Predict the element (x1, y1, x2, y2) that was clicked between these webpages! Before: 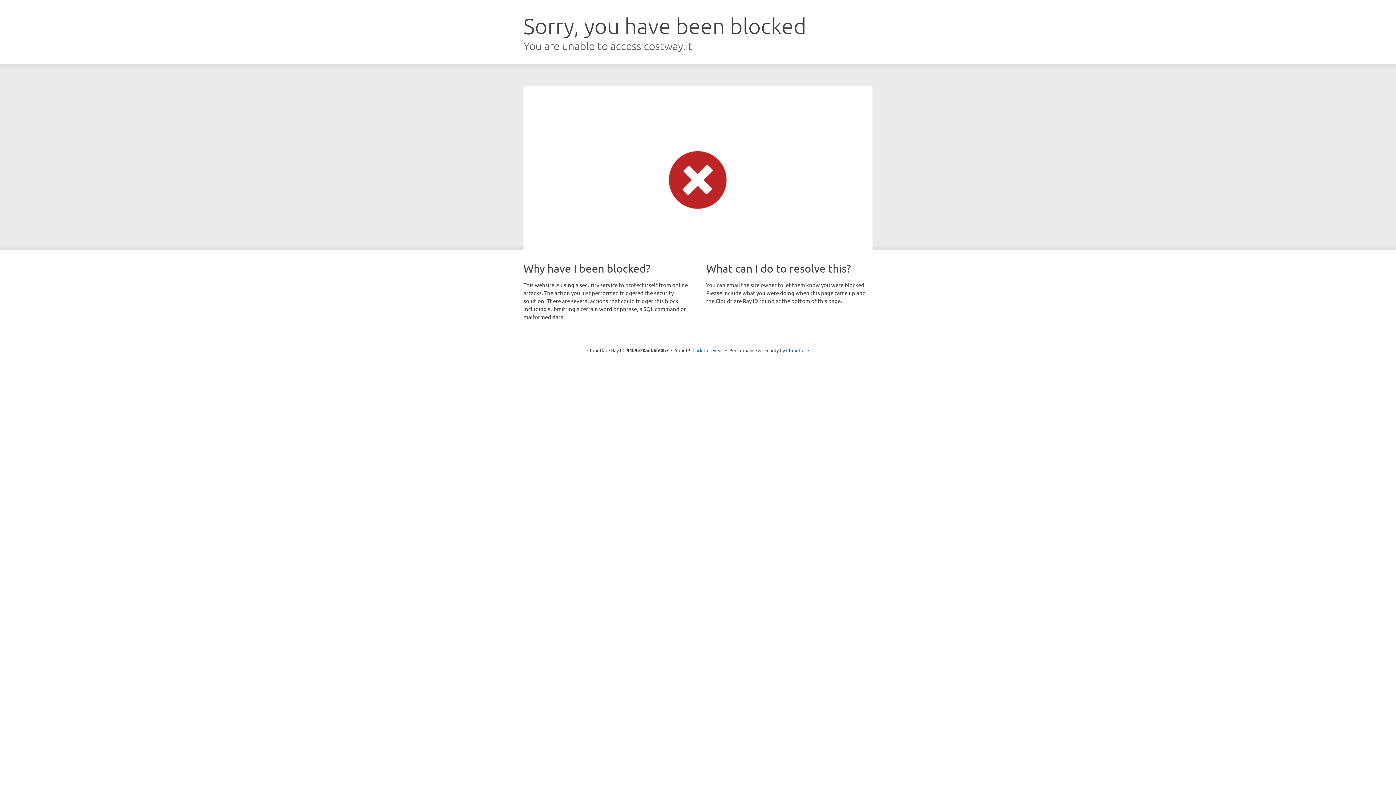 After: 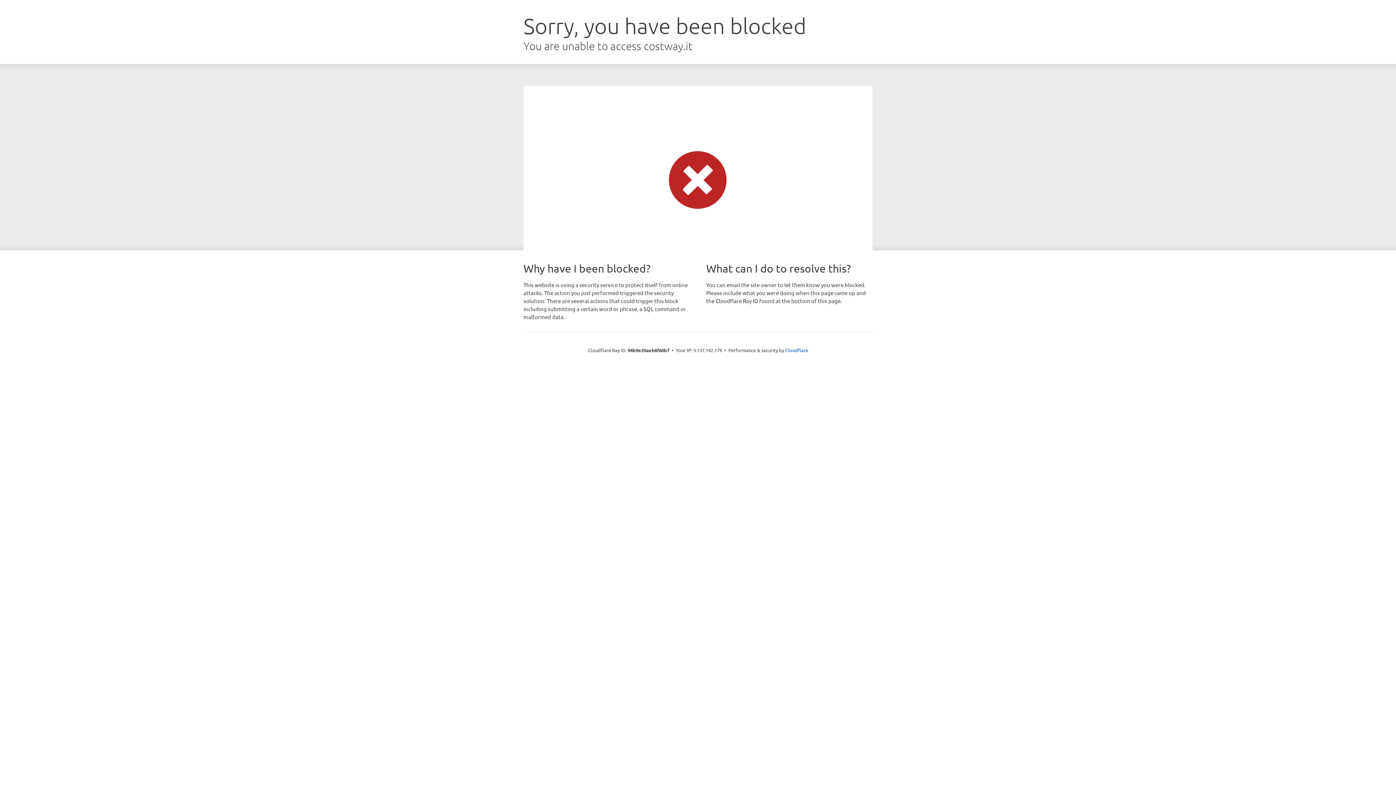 Action: bbox: (692, 346, 723, 353) label: Click to reveal